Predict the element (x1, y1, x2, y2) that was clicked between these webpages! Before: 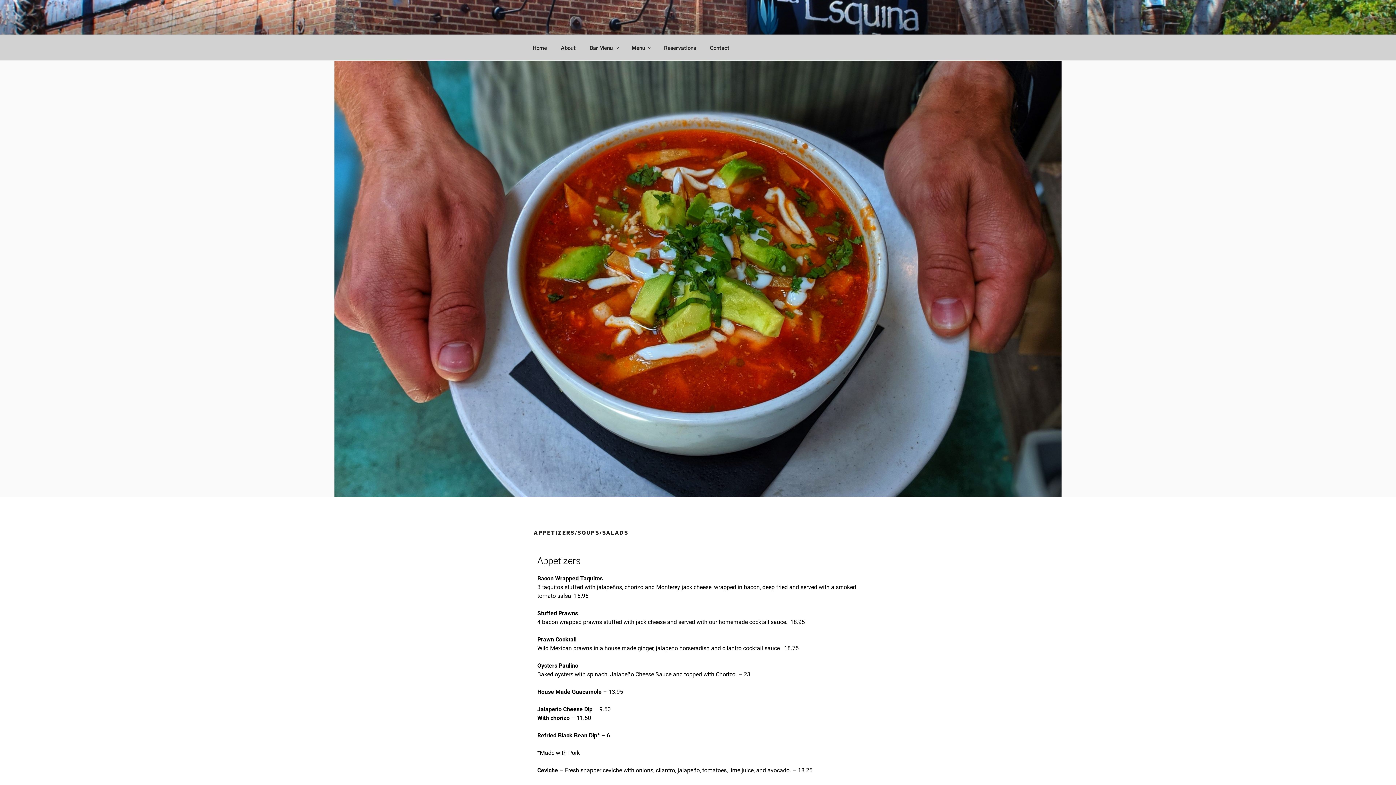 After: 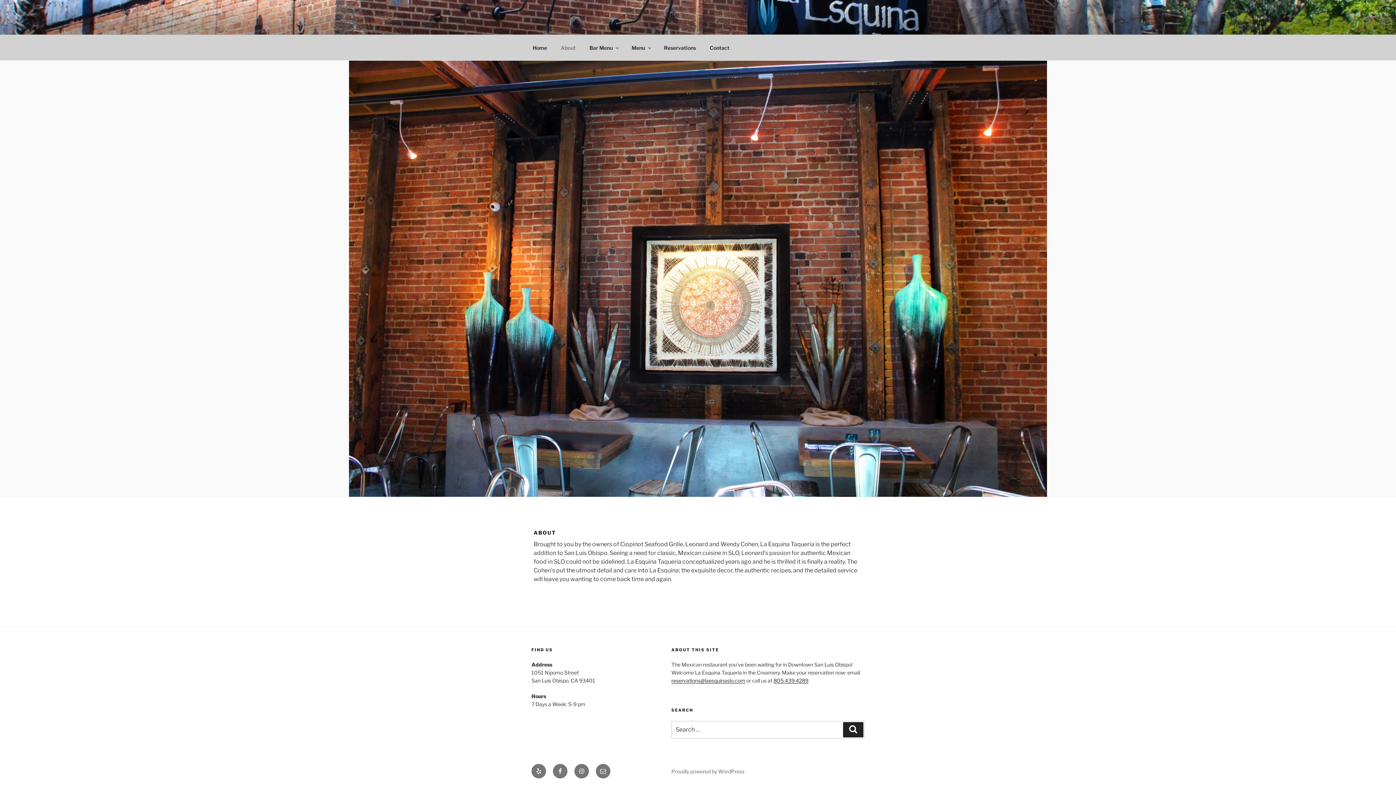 Action: bbox: (554, 38, 582, 56) label: About